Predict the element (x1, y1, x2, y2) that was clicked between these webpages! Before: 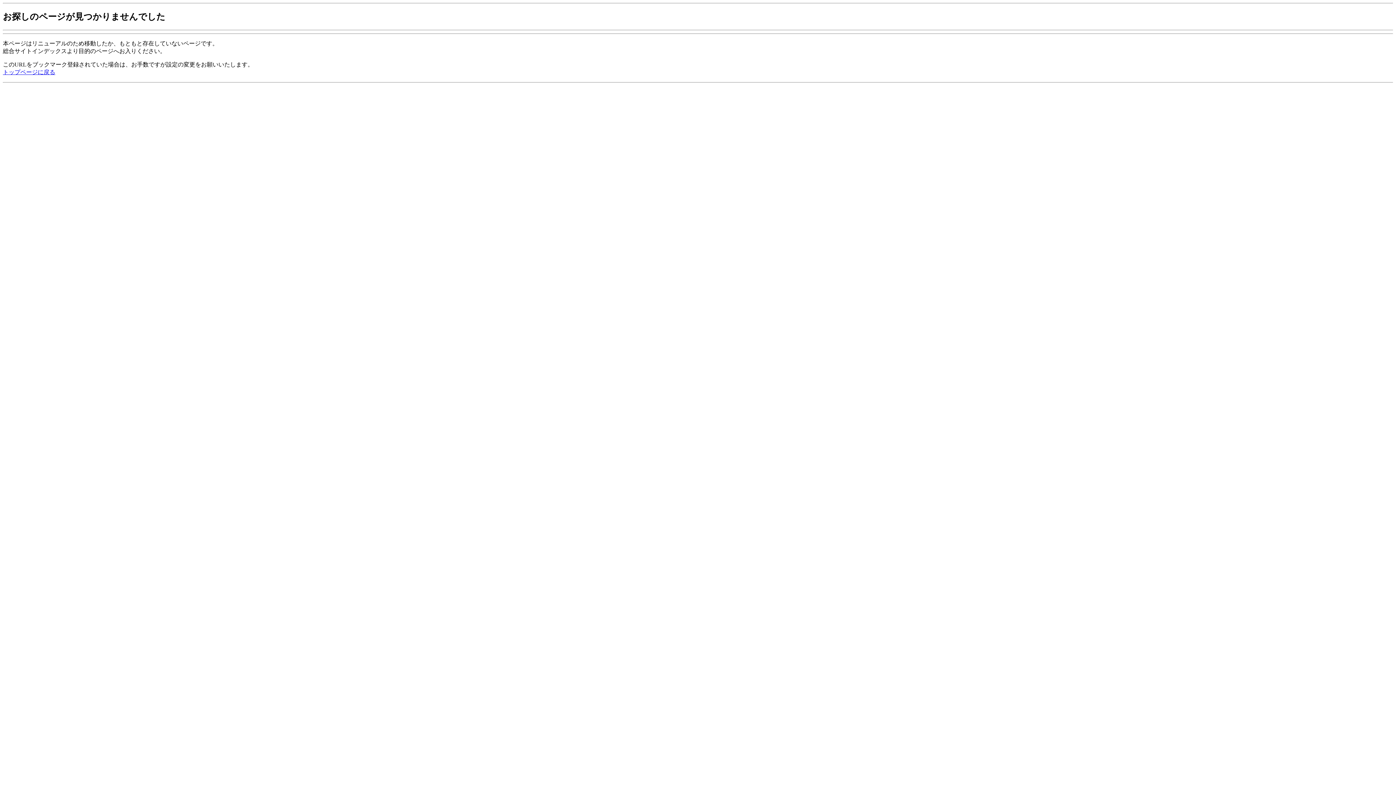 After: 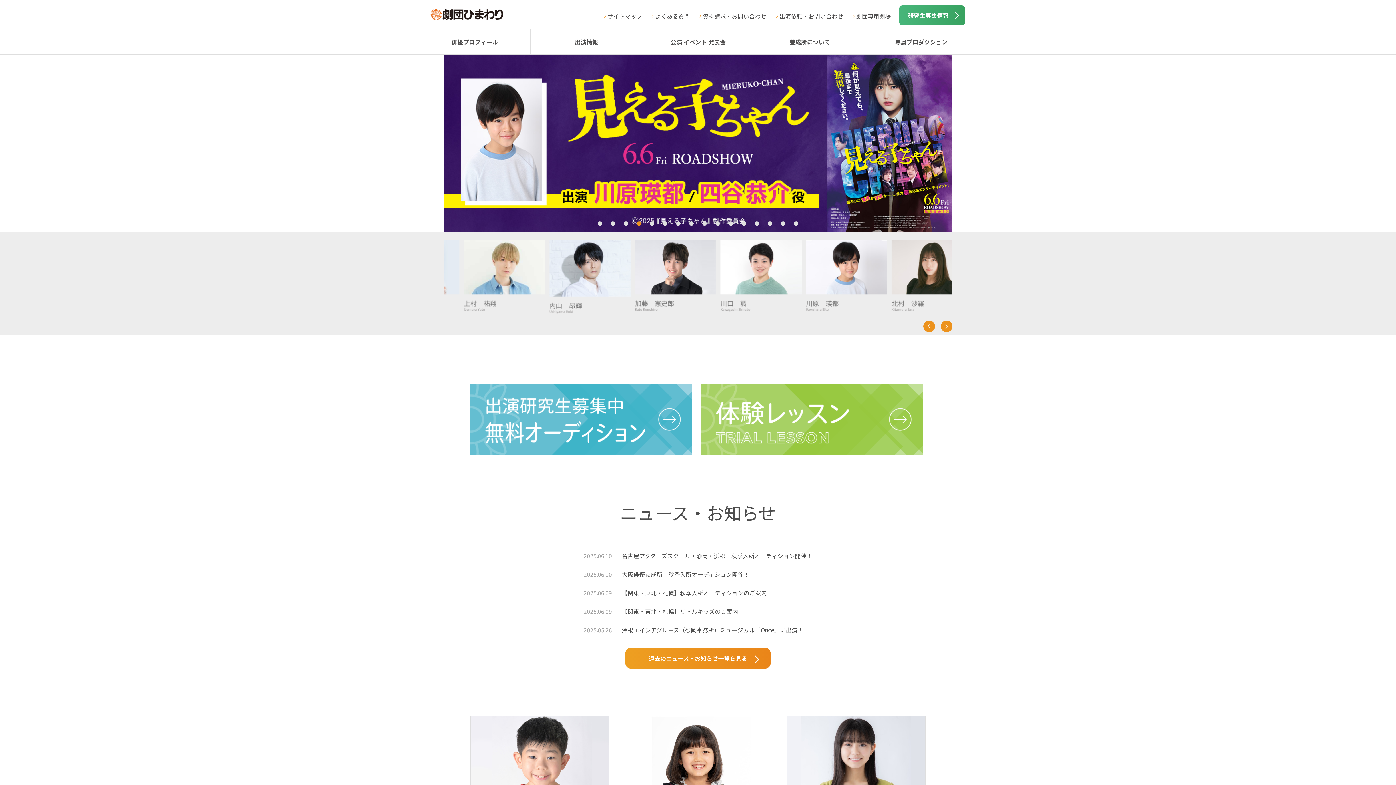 Action: label: トップページに戻る bbox: (2, 69, 55, 75)